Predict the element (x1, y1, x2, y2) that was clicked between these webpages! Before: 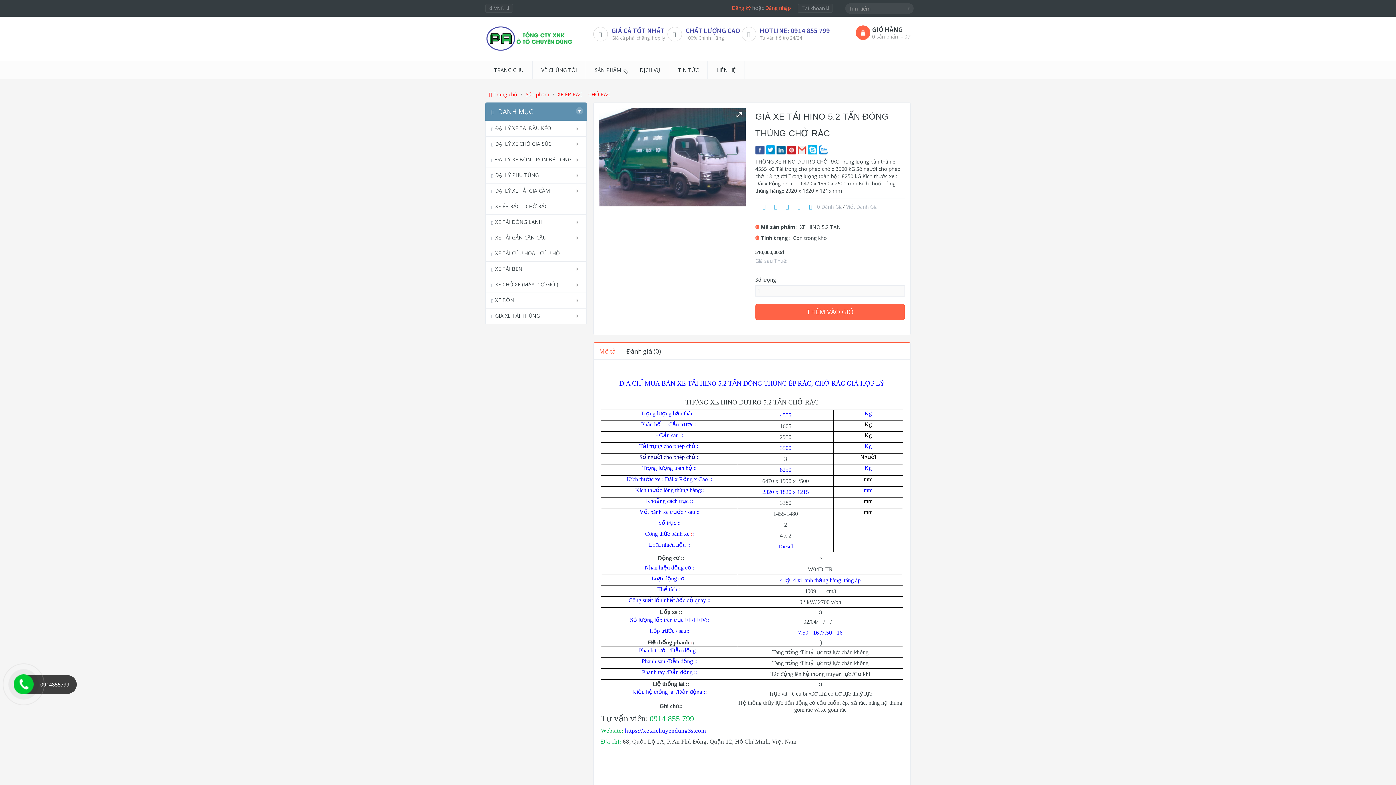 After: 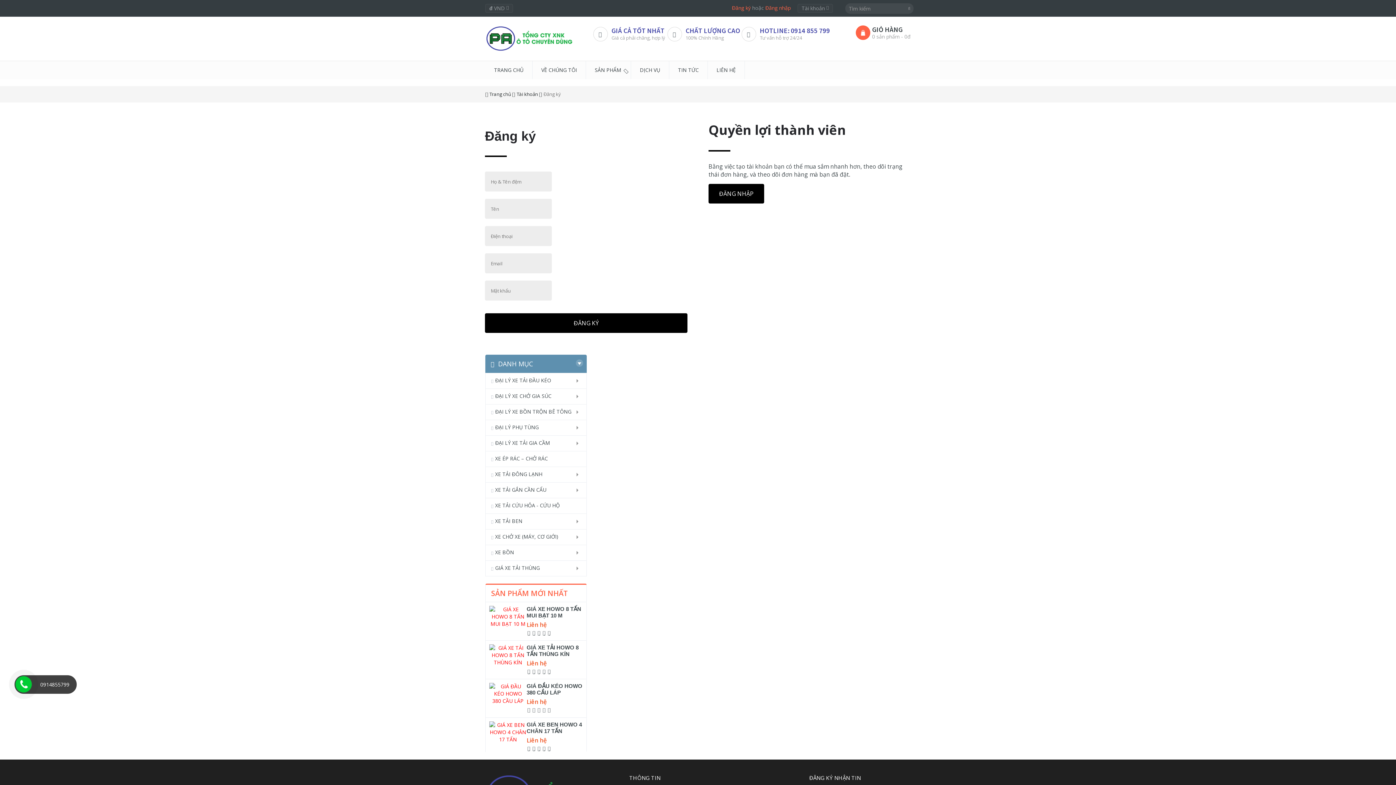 Action: bbox: (732, 4, 750, 11) label: Đăng ký